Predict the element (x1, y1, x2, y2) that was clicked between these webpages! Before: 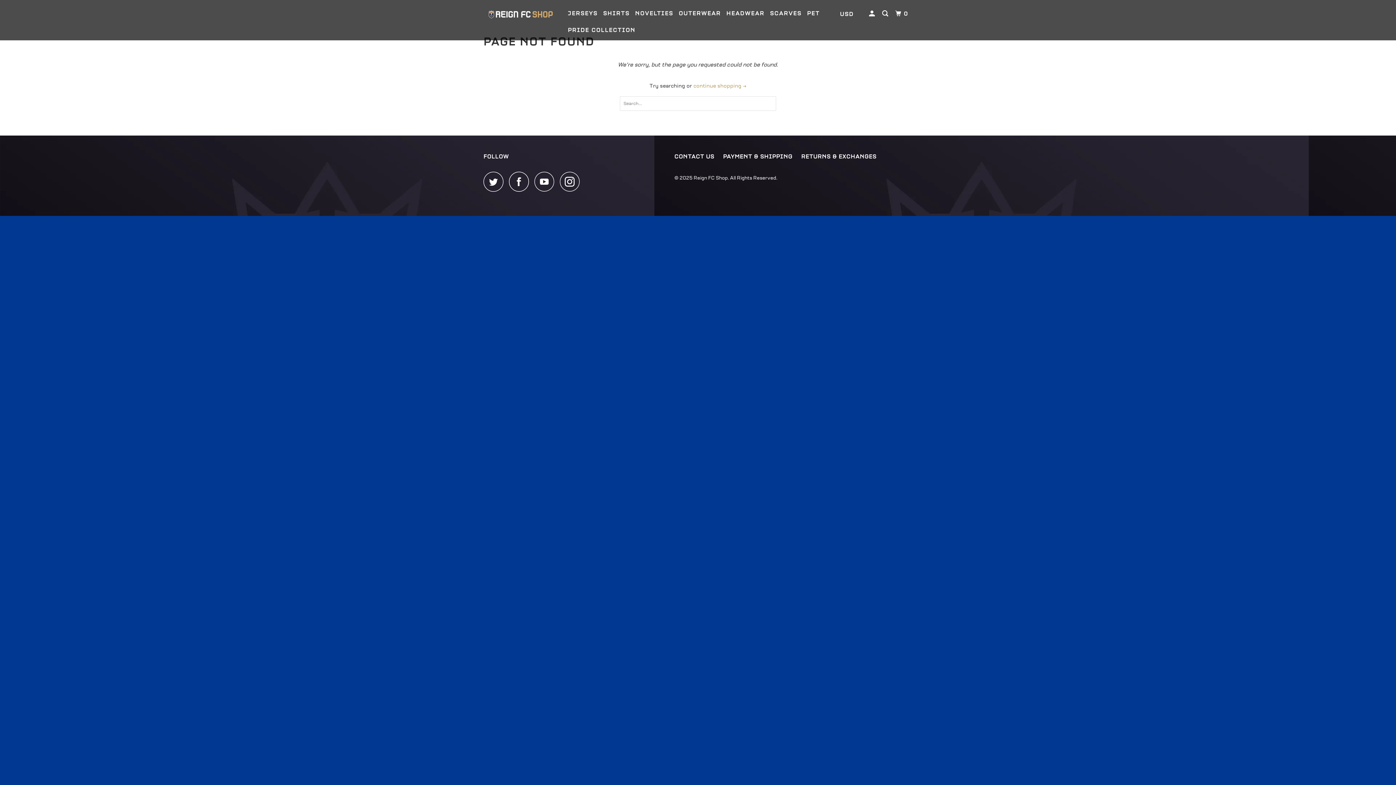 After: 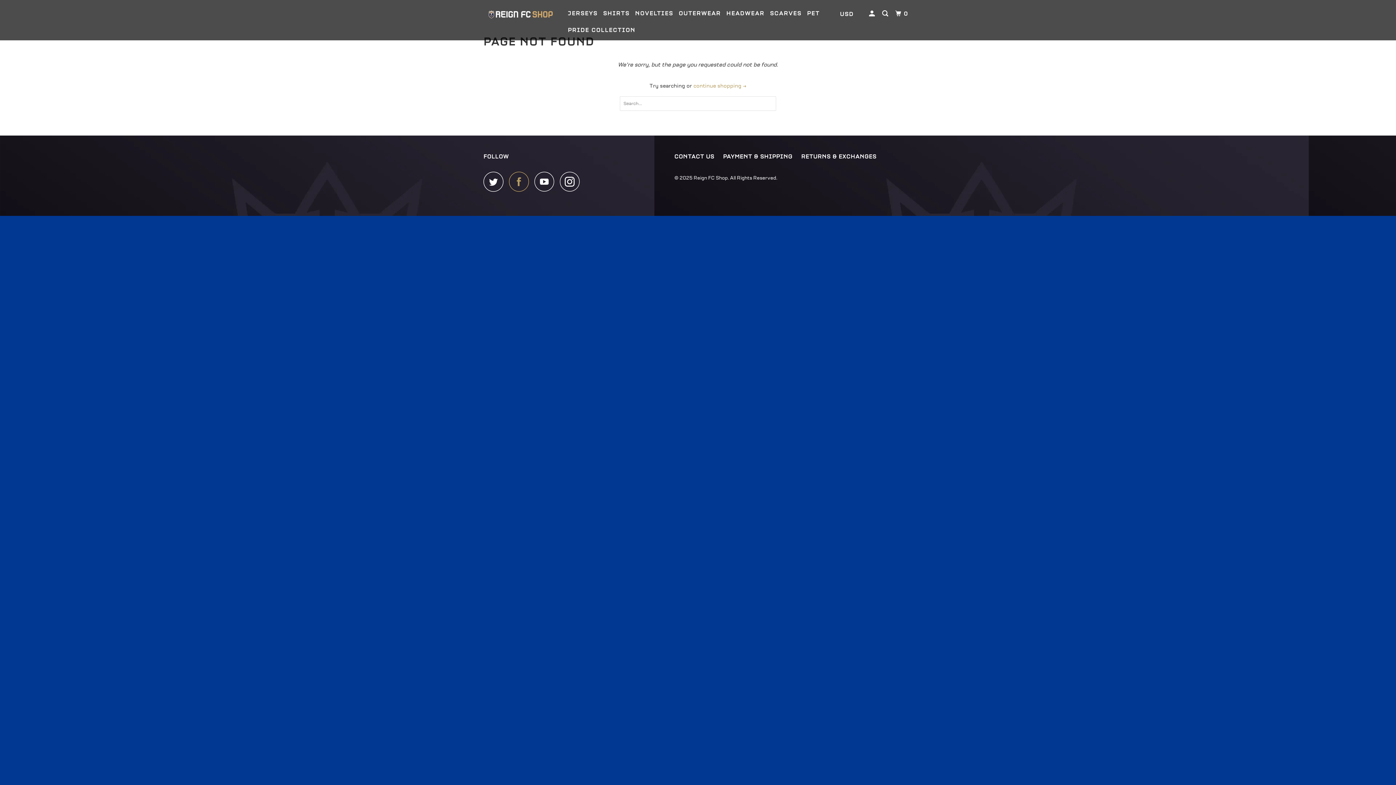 Action: bbox: (509, 171, 533, 191)